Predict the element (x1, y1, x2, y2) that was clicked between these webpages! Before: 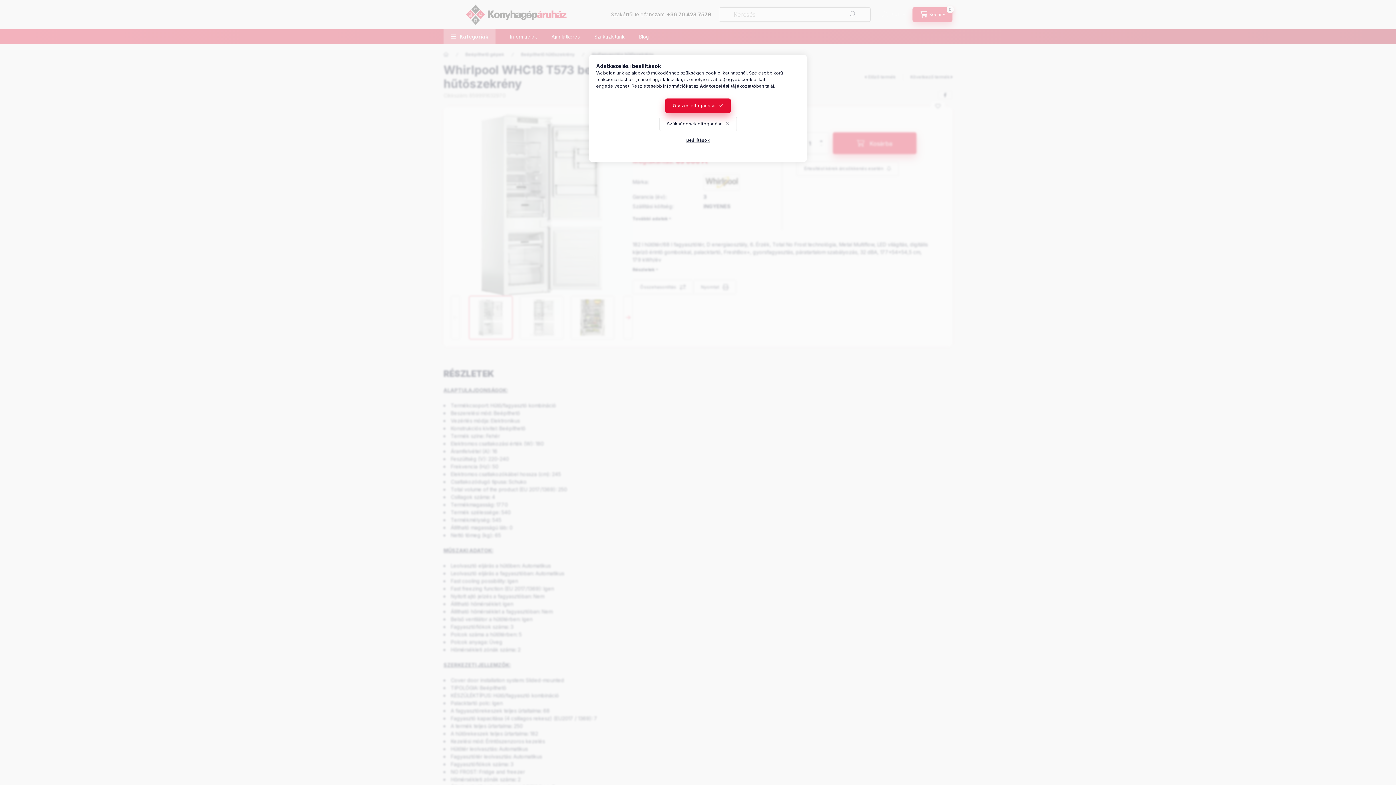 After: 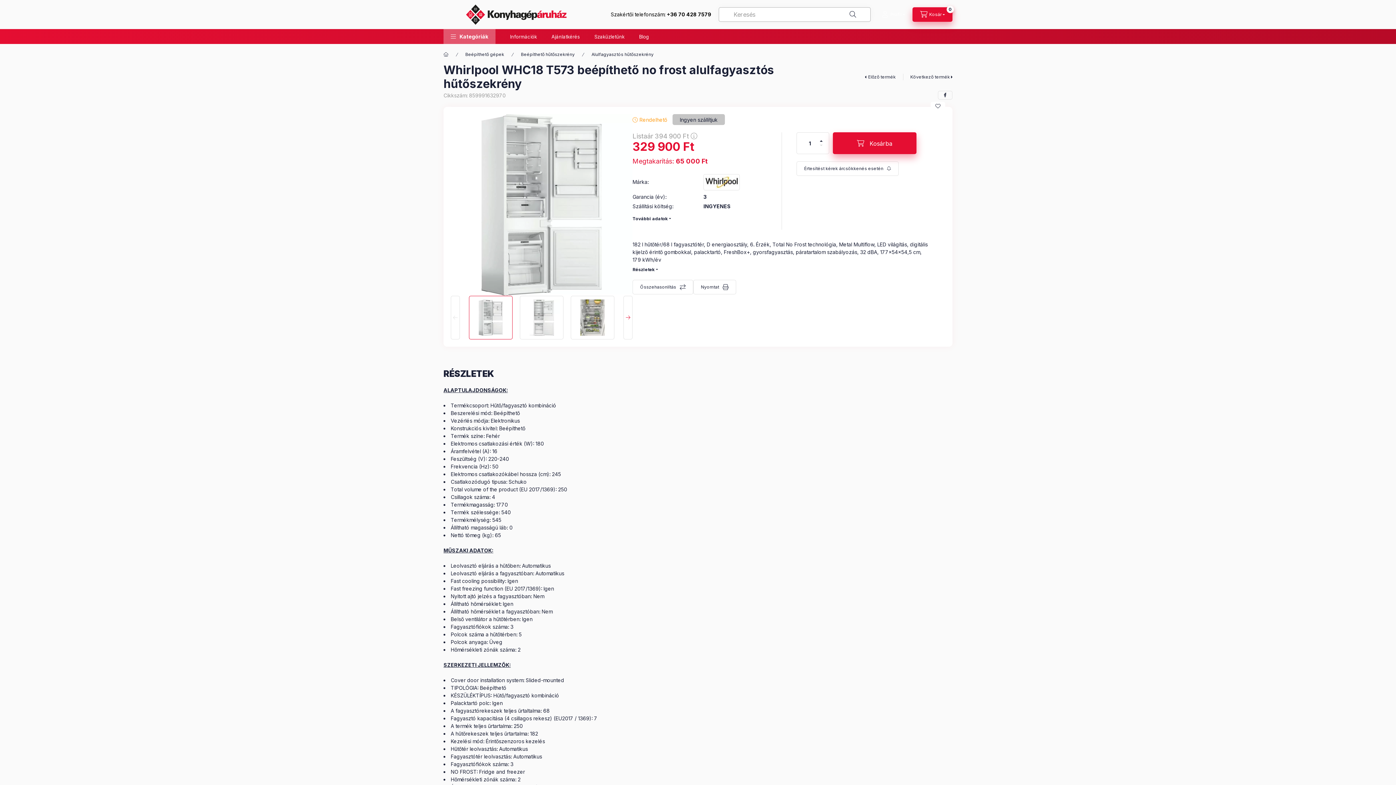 Action: label: Szükségesek elfogadása bbox: (659, 116, 736, 131)